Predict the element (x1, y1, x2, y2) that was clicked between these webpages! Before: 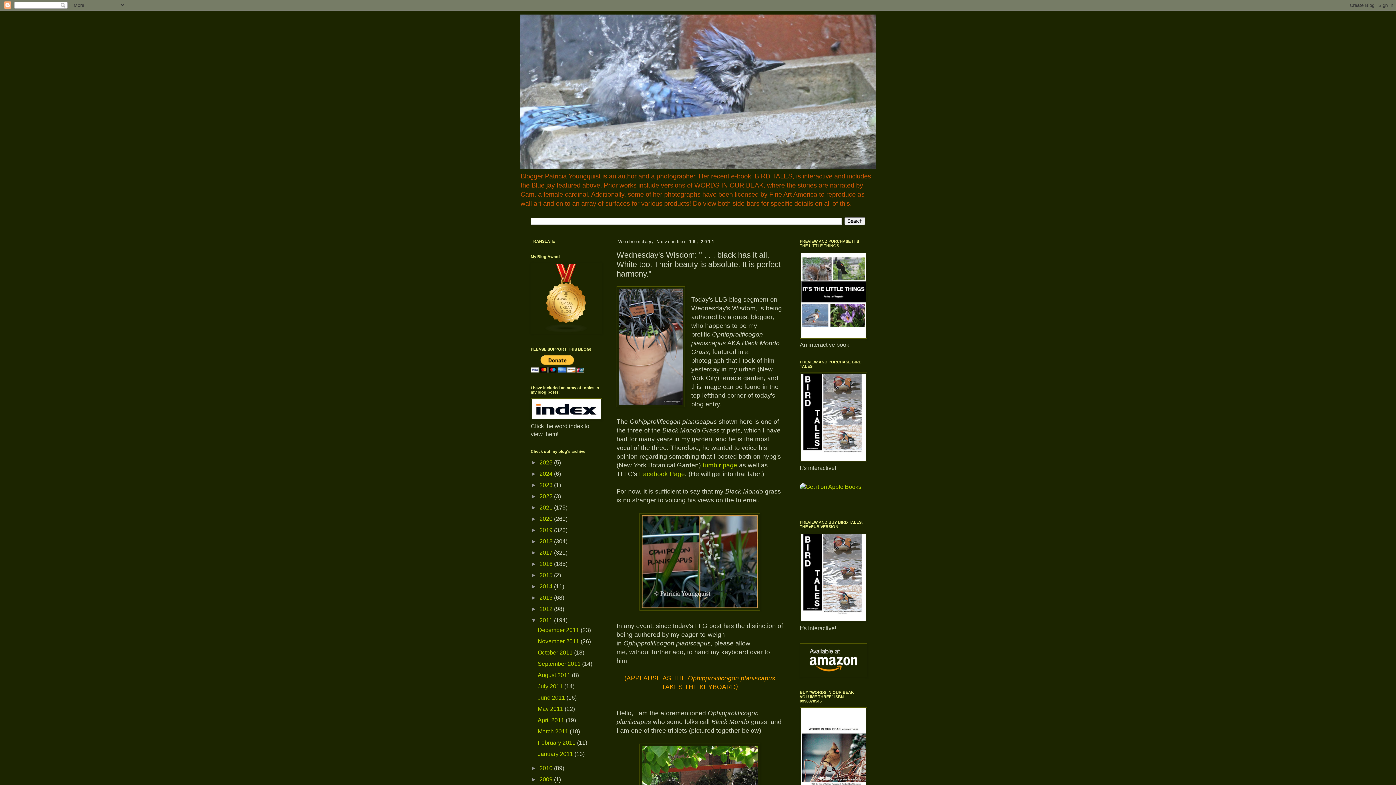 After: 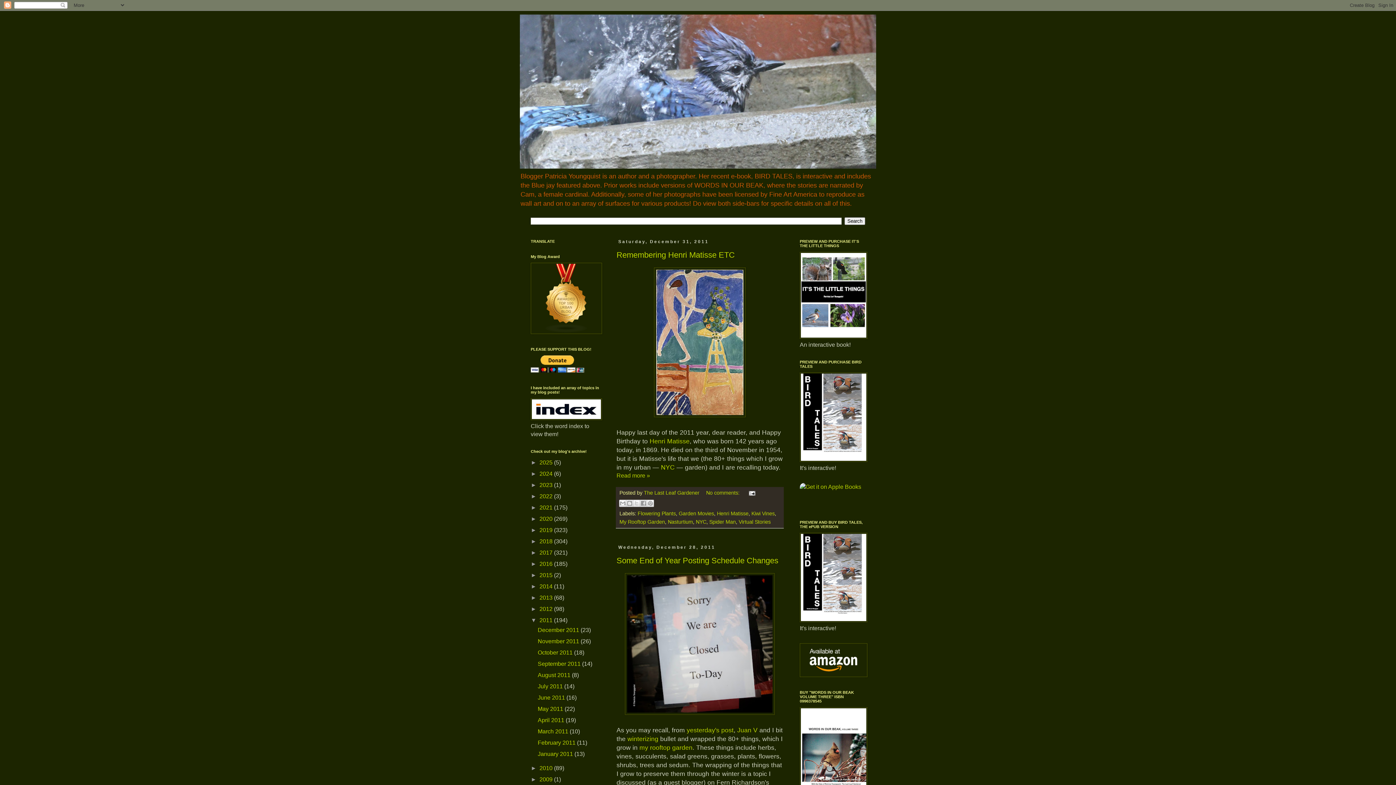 Action: bbox: (537, 627, 580, 633) label: December 2011 